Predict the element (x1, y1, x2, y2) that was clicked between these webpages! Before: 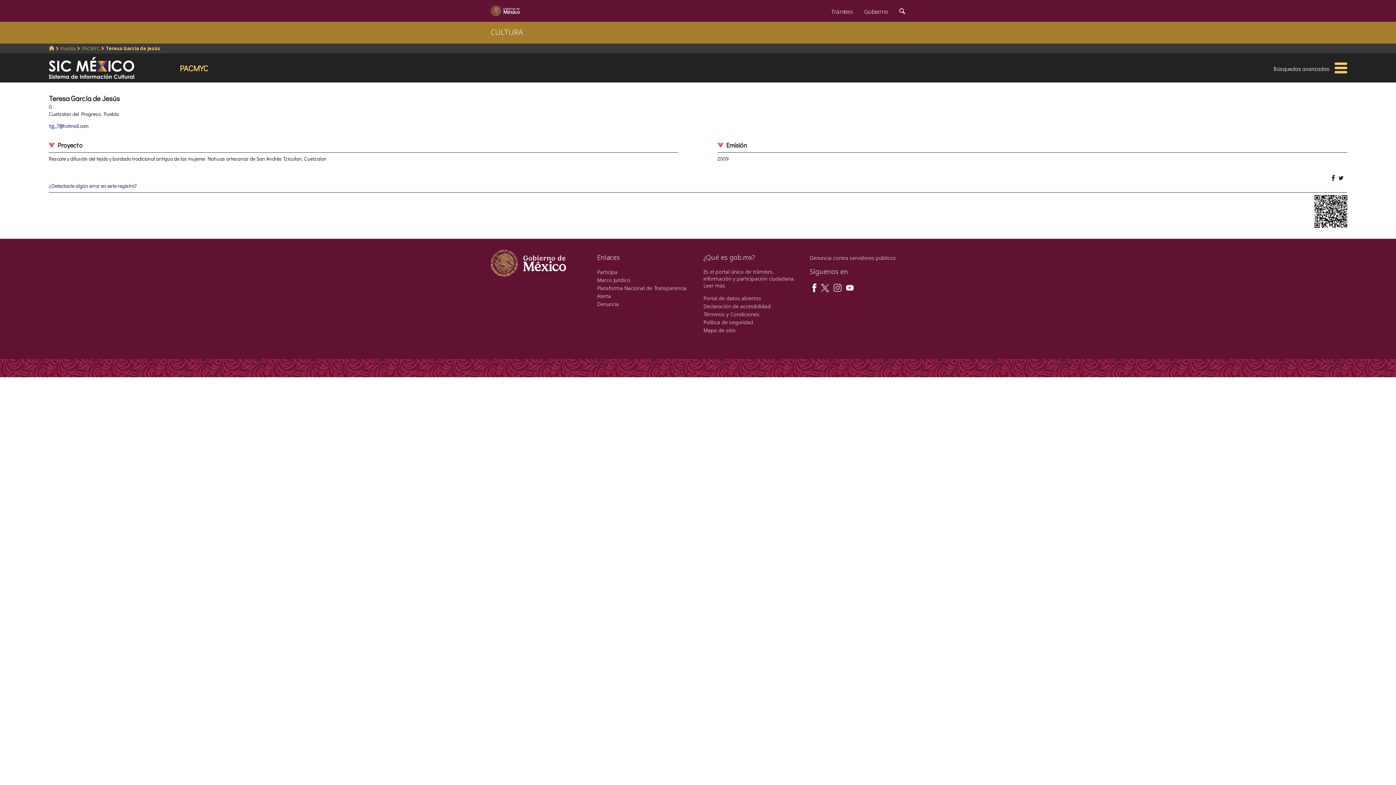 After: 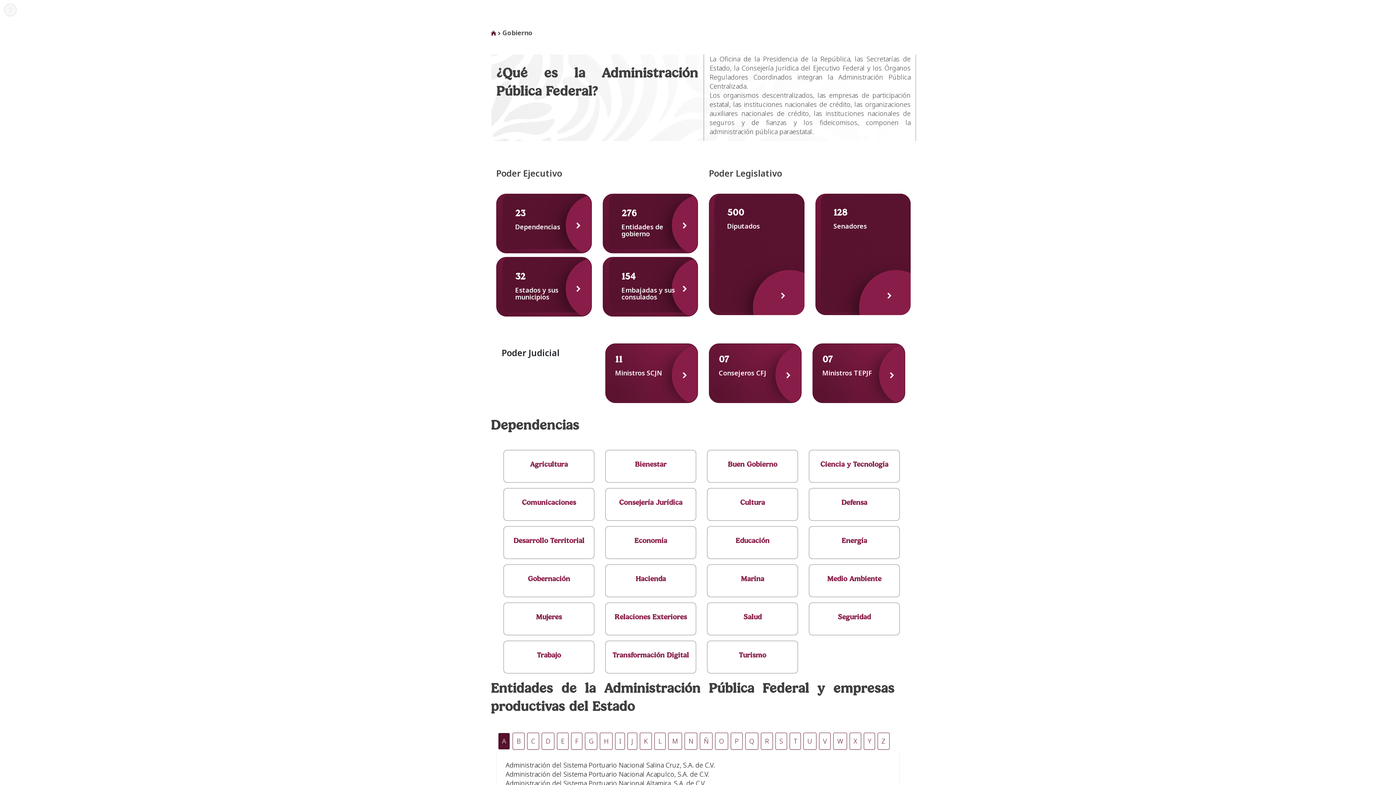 Action: label: Gobierno bbox: (858, 0, 894, 20)